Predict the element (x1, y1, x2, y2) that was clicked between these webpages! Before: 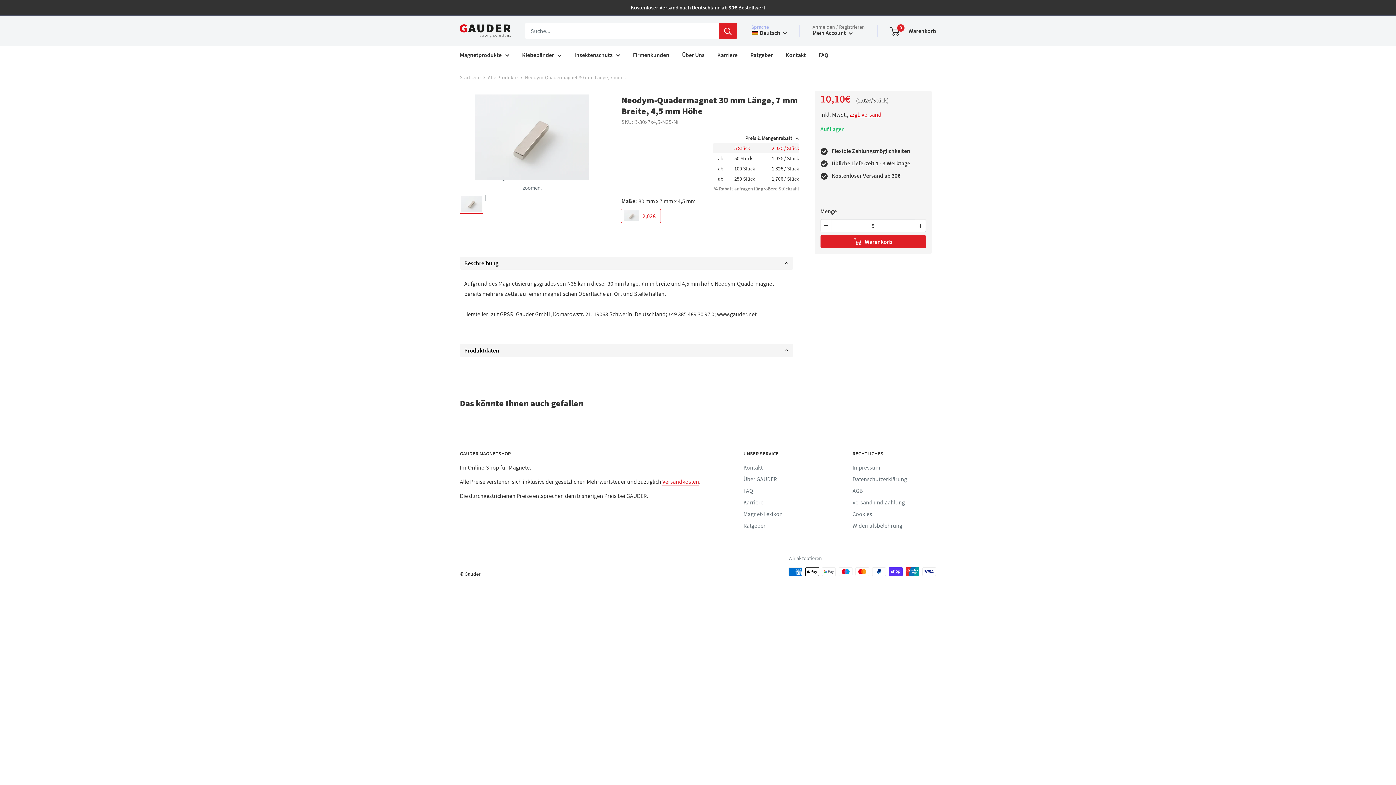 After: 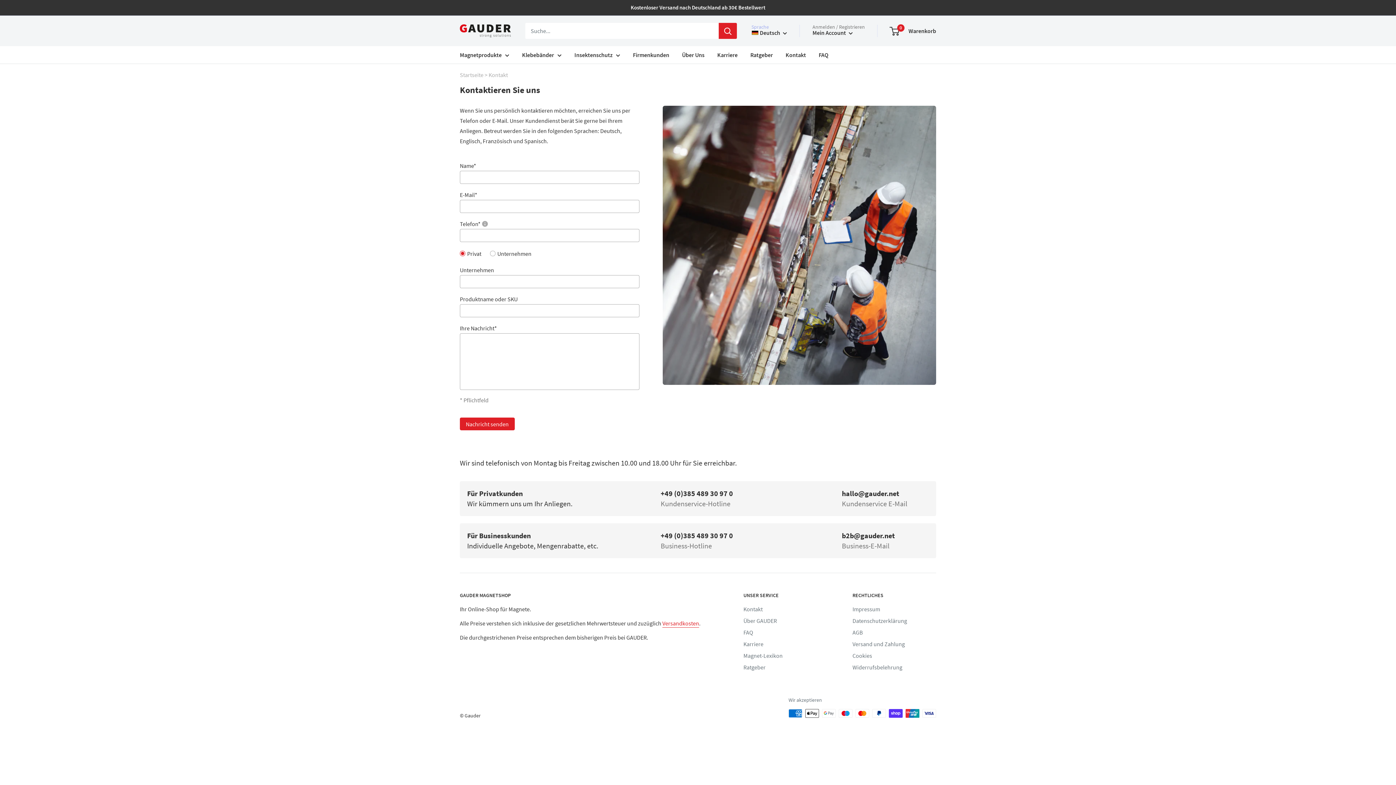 Action: bbox: (785, 49, 806, 60) label: Kontakt